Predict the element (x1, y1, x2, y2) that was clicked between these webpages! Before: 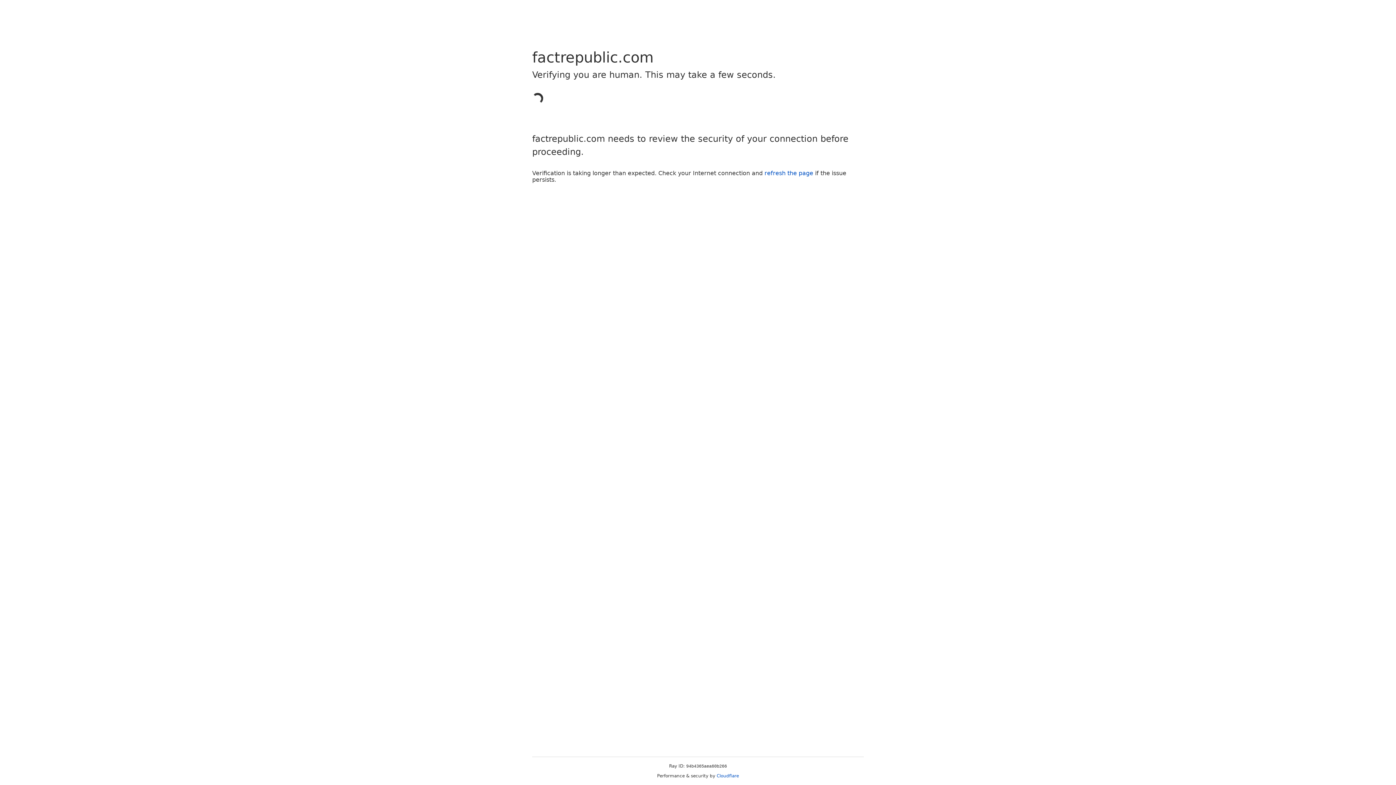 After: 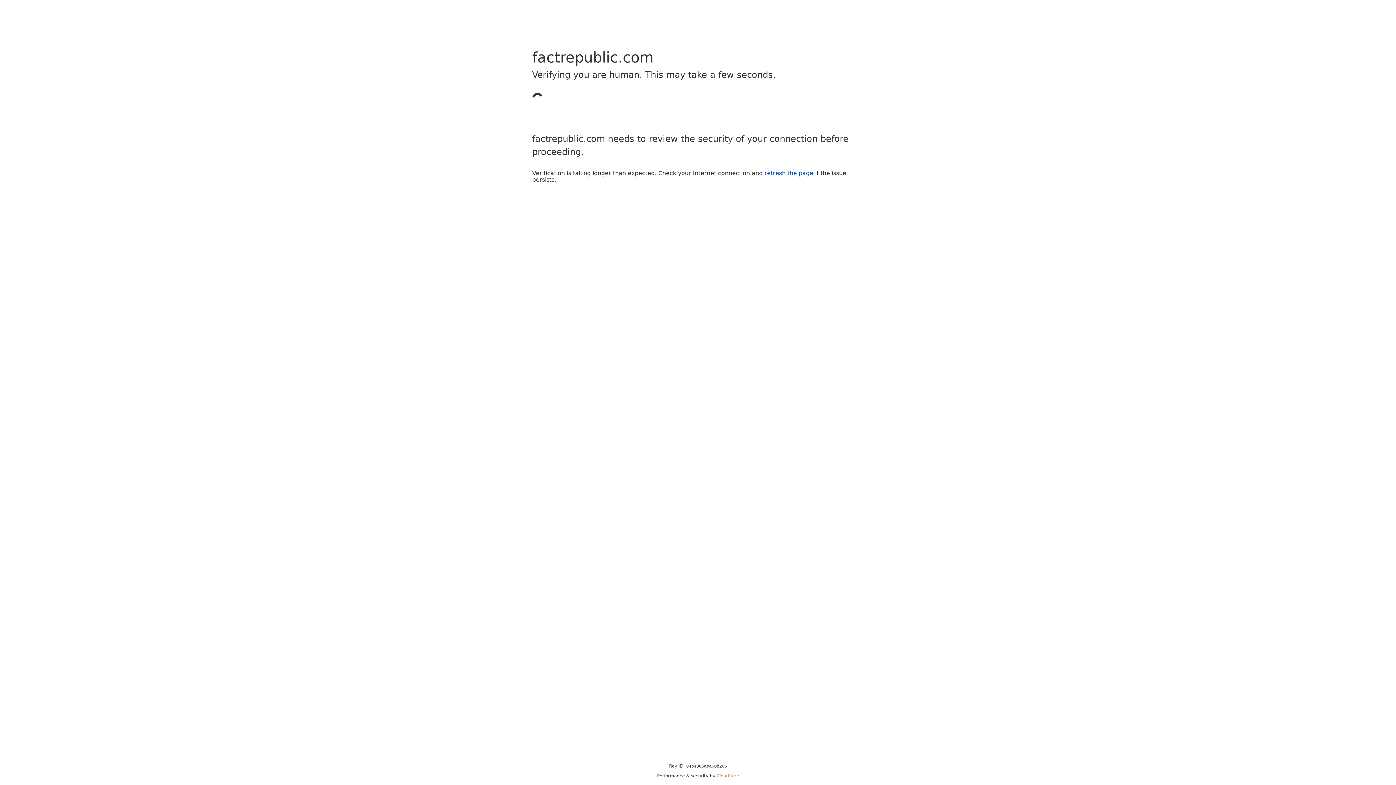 Action: bbox: (716, 773, 739, 778) label: Cloudflare